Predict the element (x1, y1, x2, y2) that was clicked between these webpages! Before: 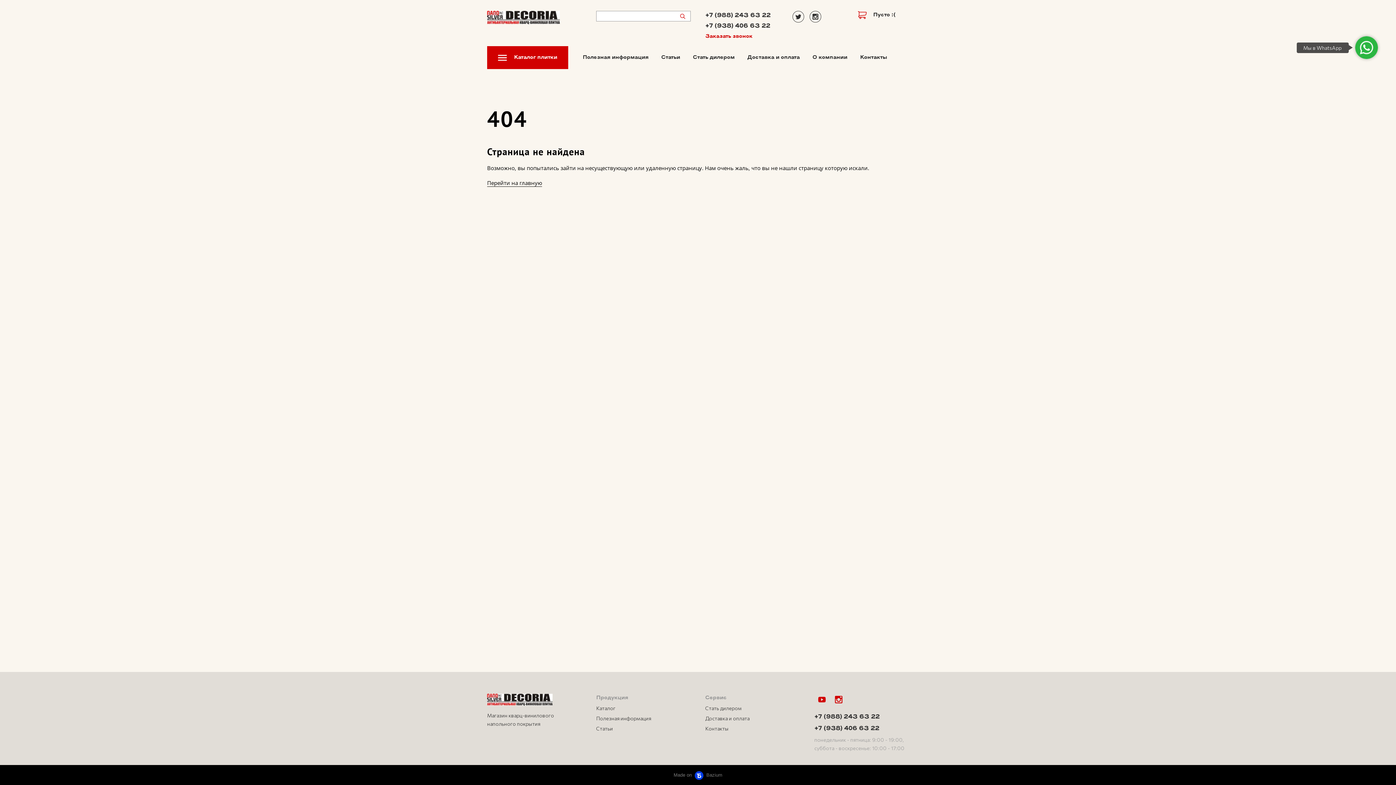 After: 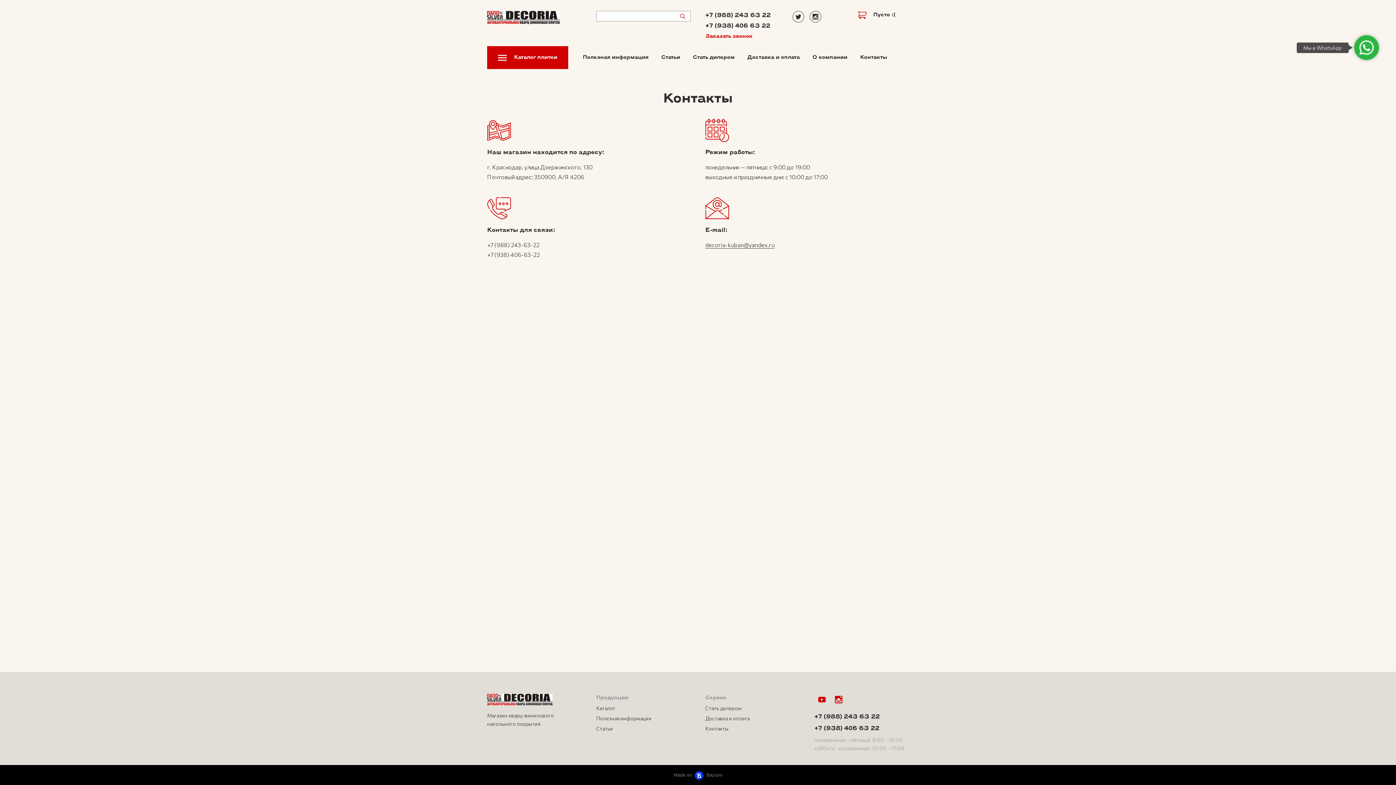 Action: bbox: (860, 46, 887, 69) label: Контакты